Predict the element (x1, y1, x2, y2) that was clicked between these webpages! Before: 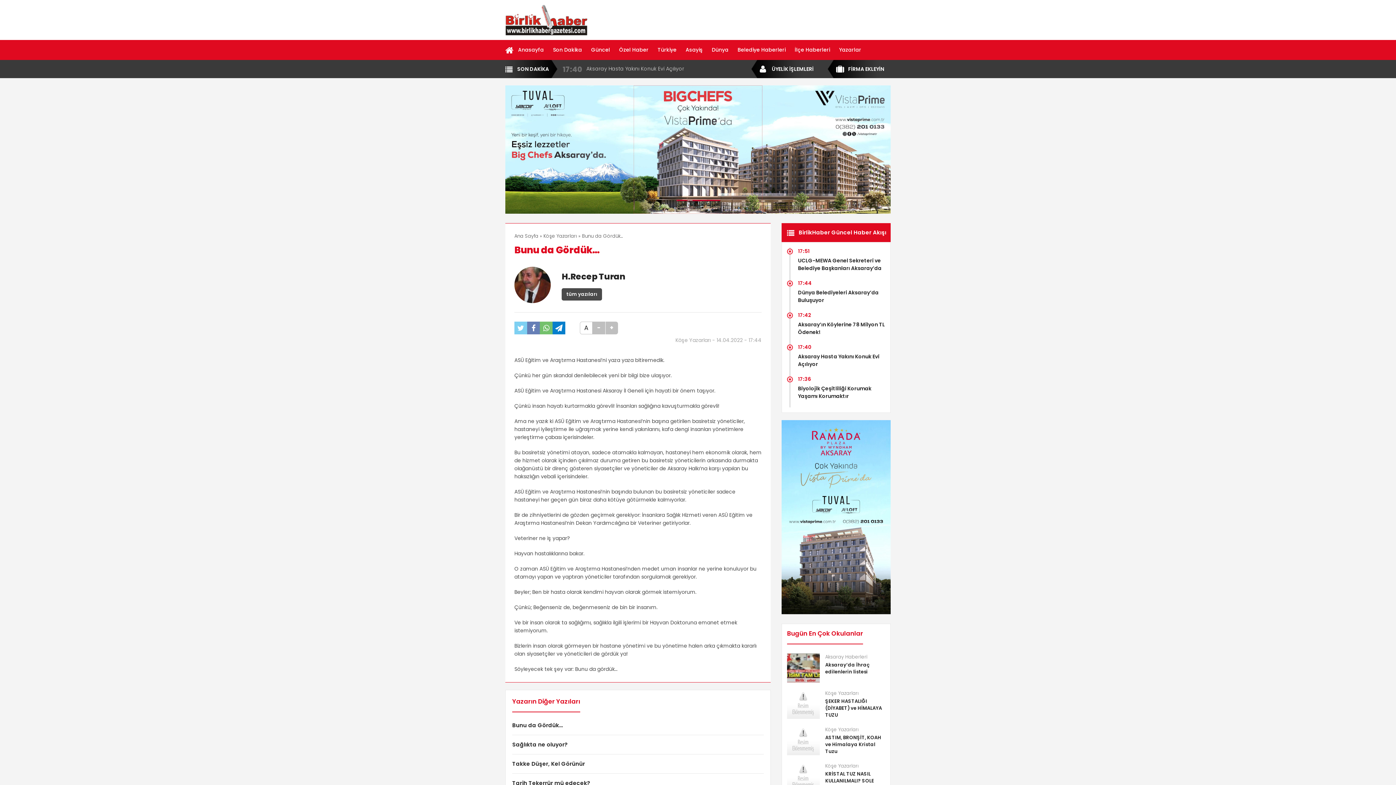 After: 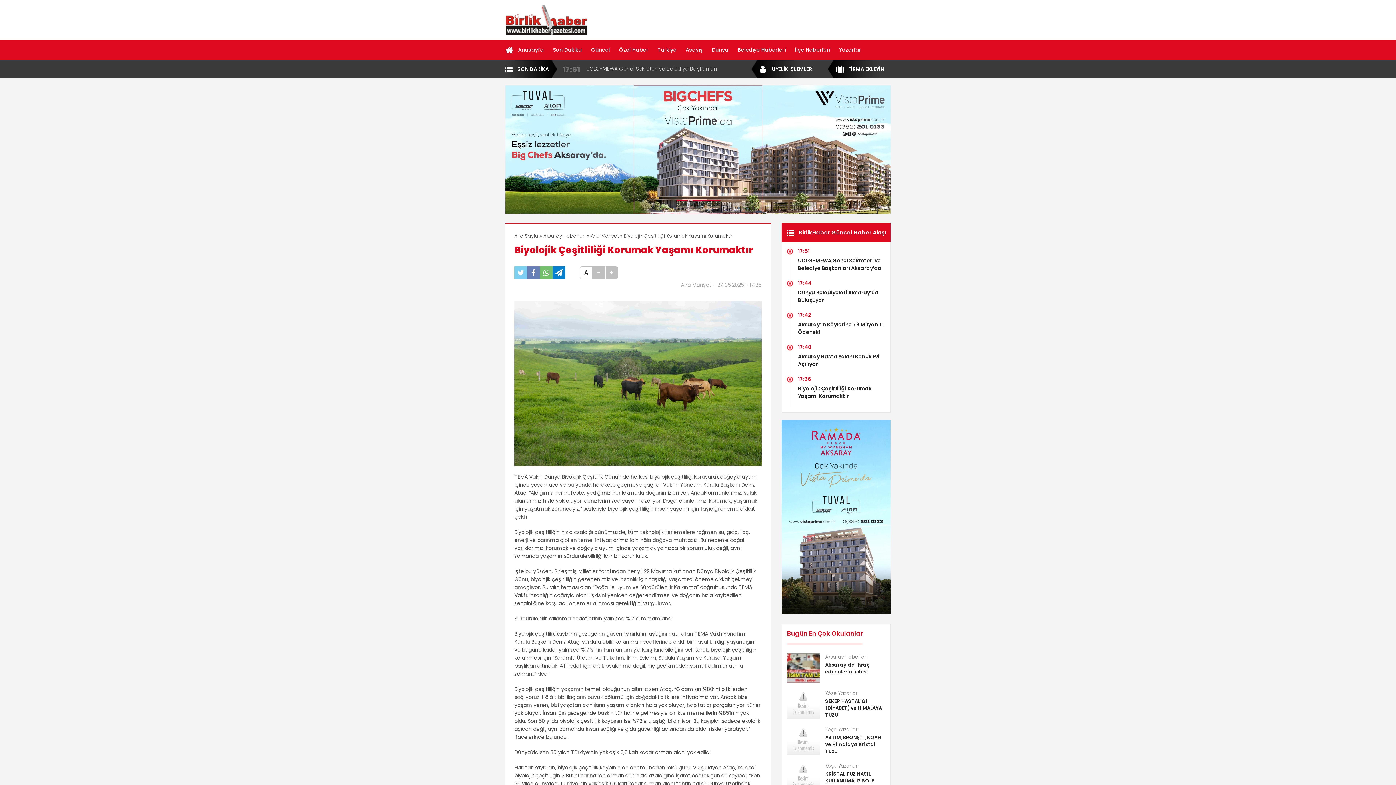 Action: bbox: (798, 385, 885, 400) label: Biyolojik Çeşitliliği Korumak Yaşamı Korumaktır